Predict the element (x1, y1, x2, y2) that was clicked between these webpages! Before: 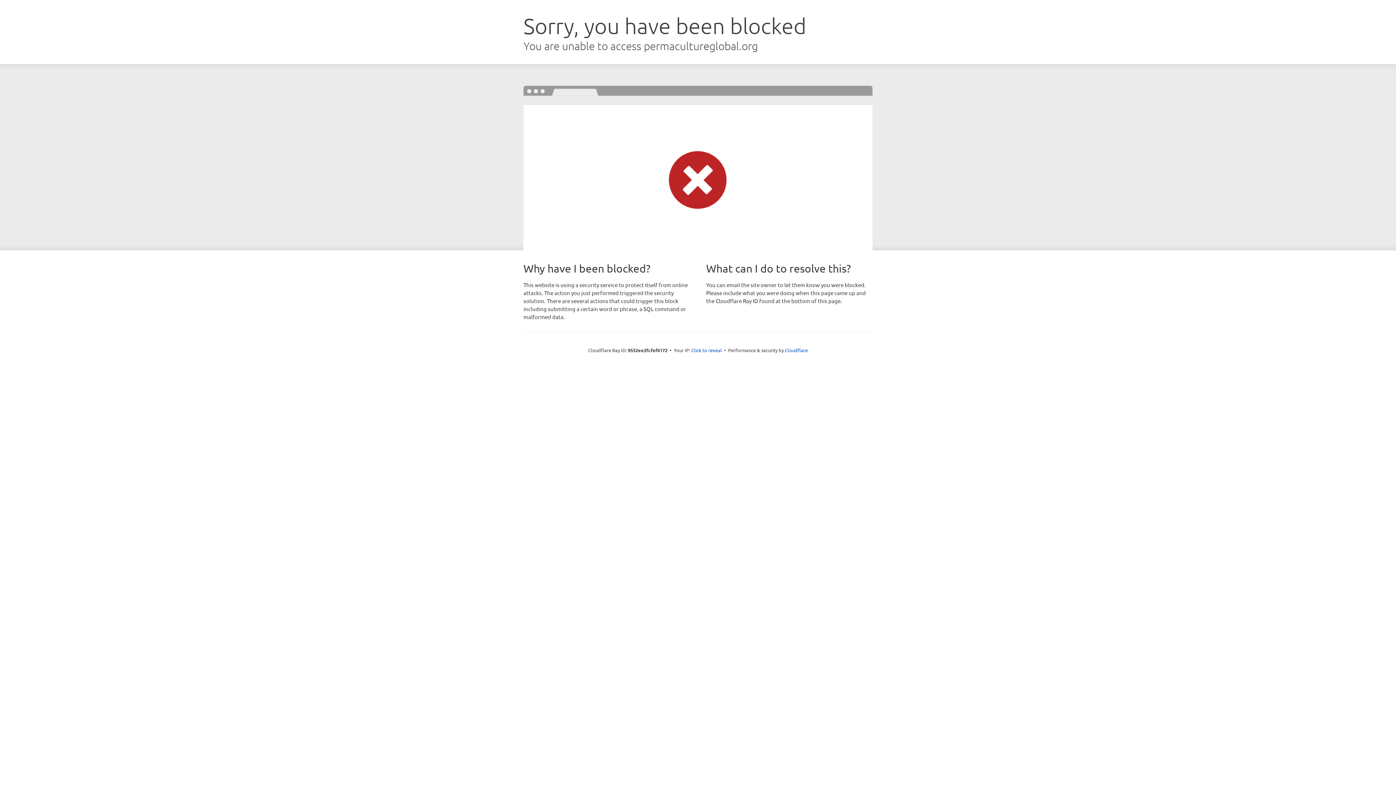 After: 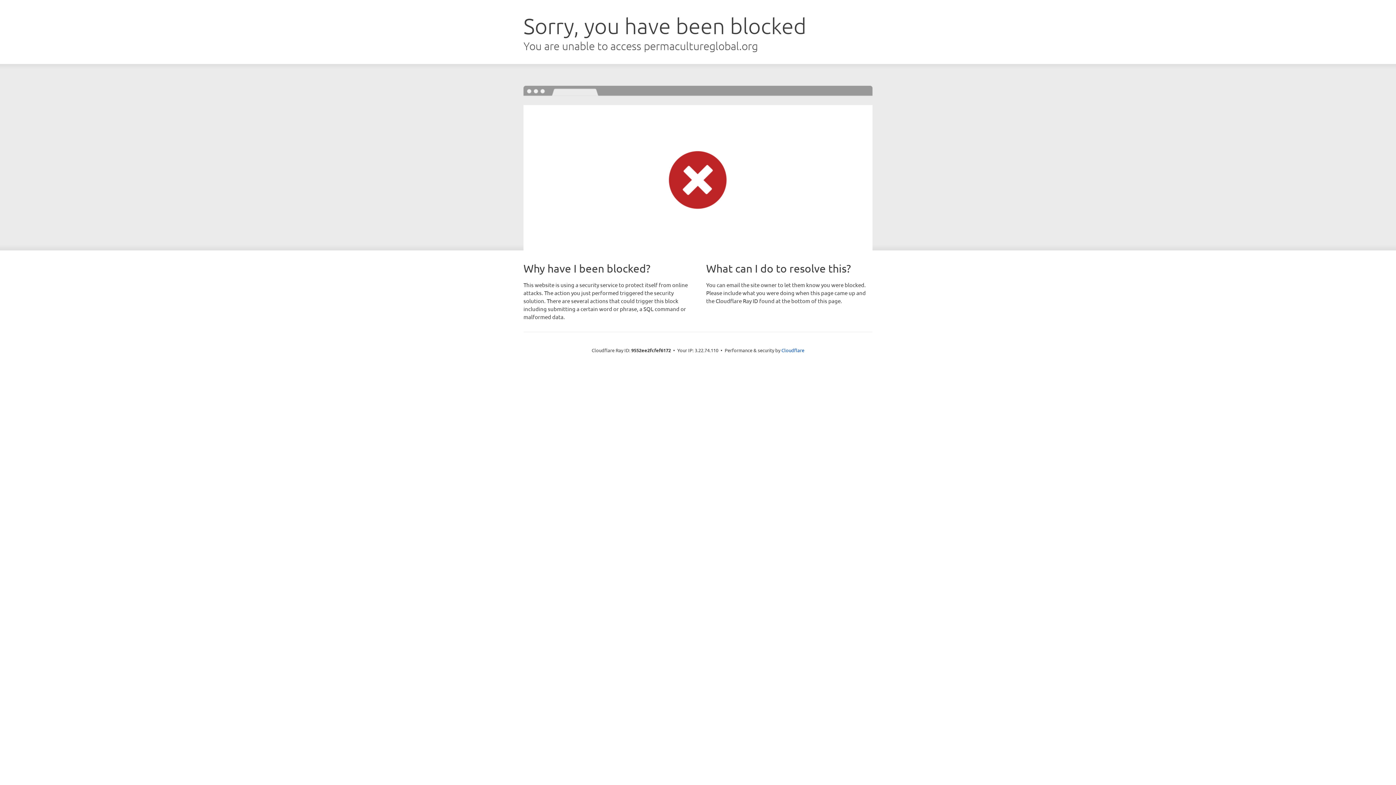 Action: bbox: (691, 346, 722, 353) label: Click to reveal